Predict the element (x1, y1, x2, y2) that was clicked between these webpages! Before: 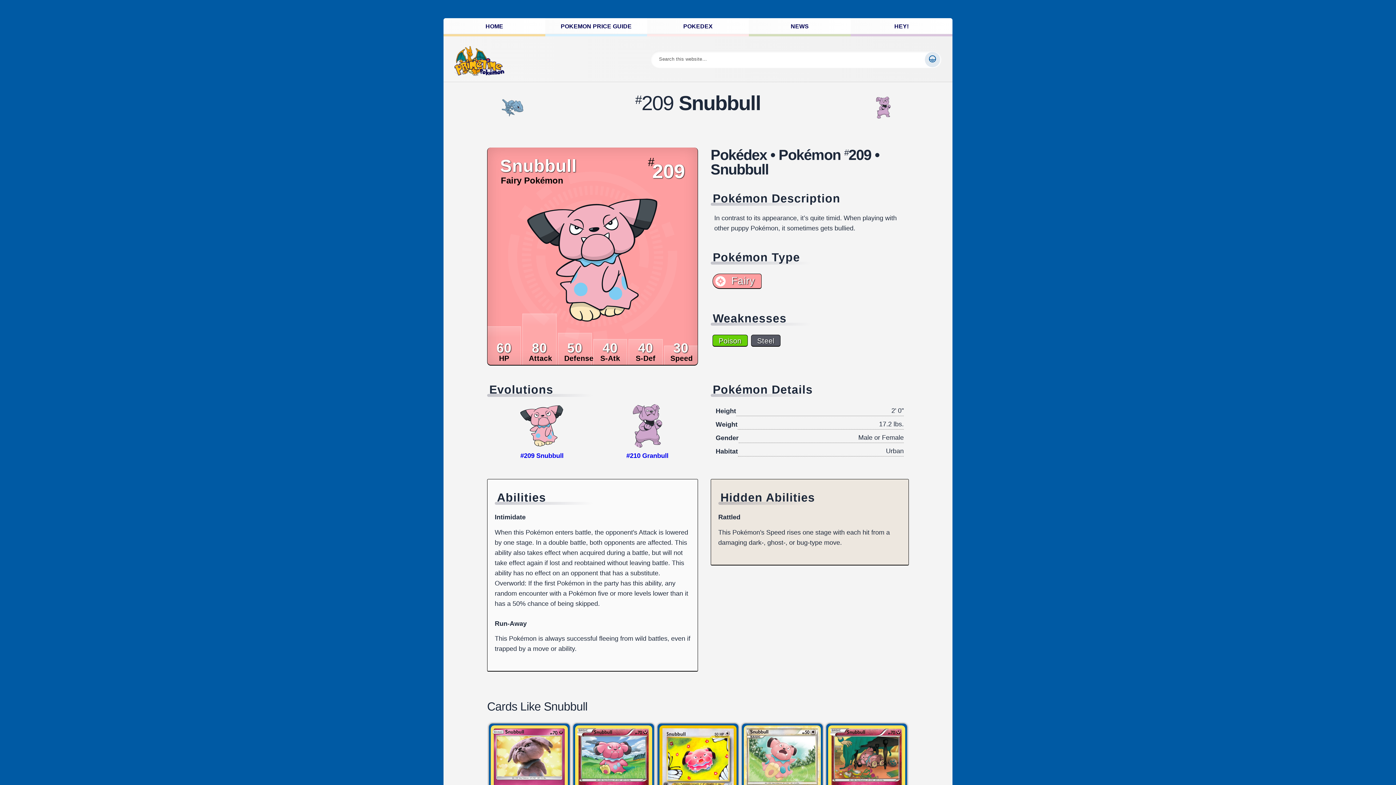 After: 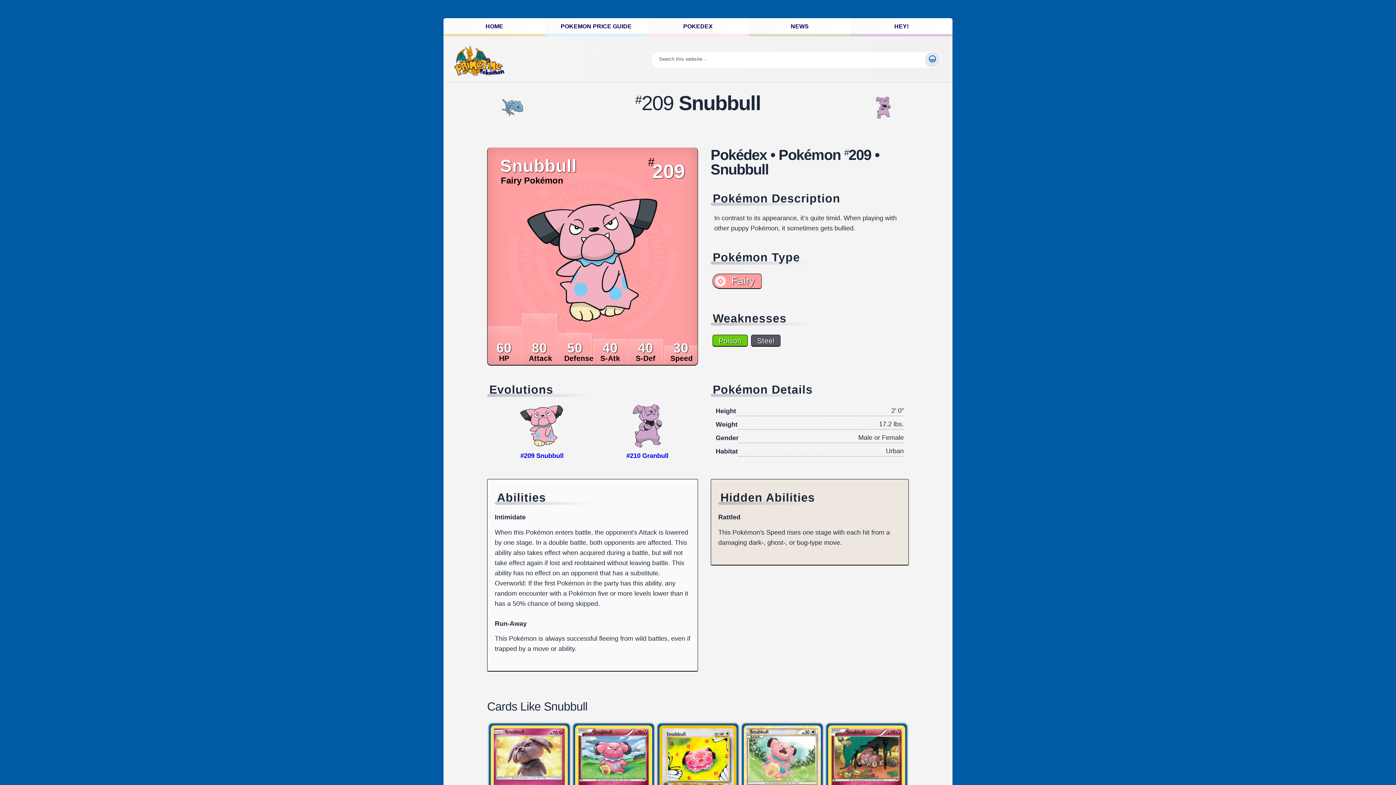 Action: bbox: (490, 404, 593, 461) label: #209 Snubbull